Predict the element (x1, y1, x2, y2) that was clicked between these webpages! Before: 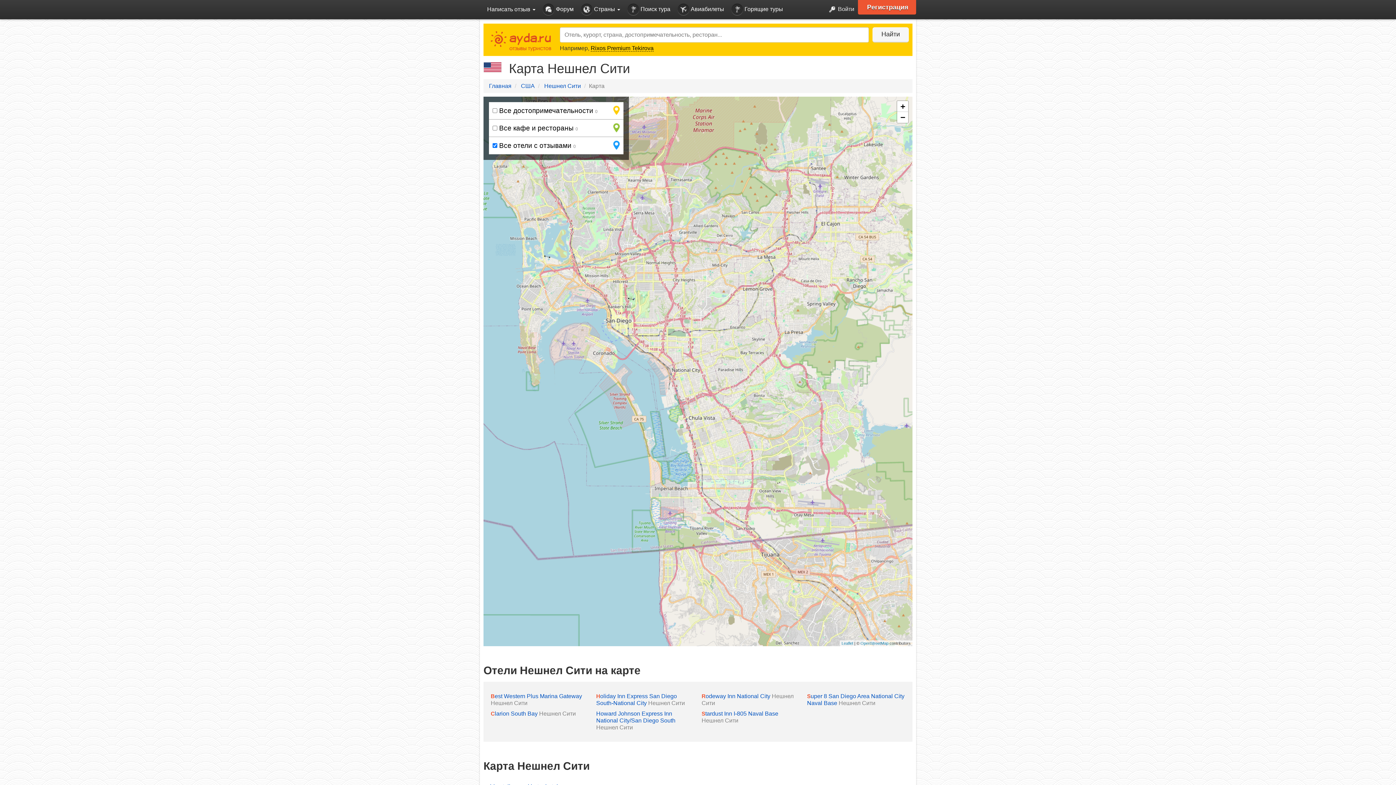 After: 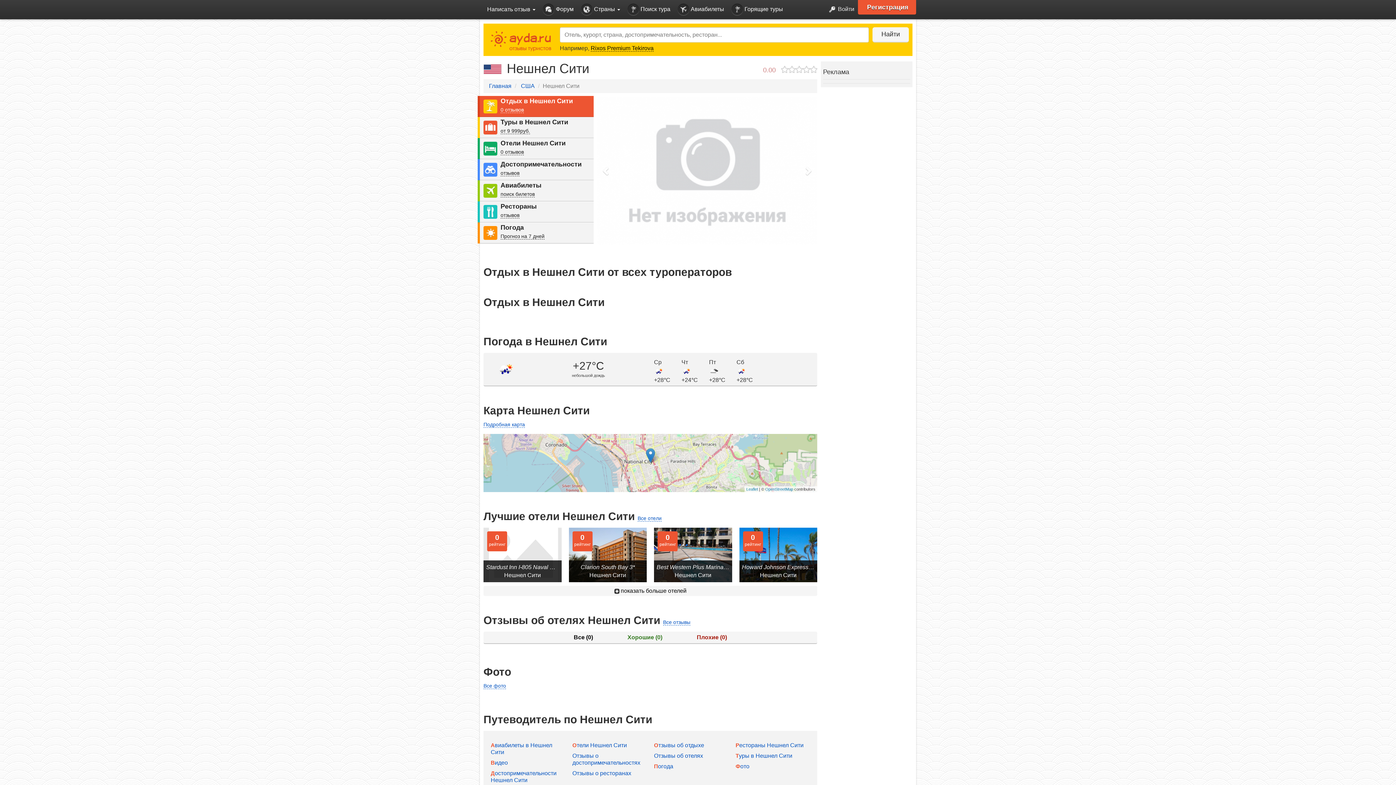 Action: bbox: (537, 710, 576, 717) label:  Нешнел Сити